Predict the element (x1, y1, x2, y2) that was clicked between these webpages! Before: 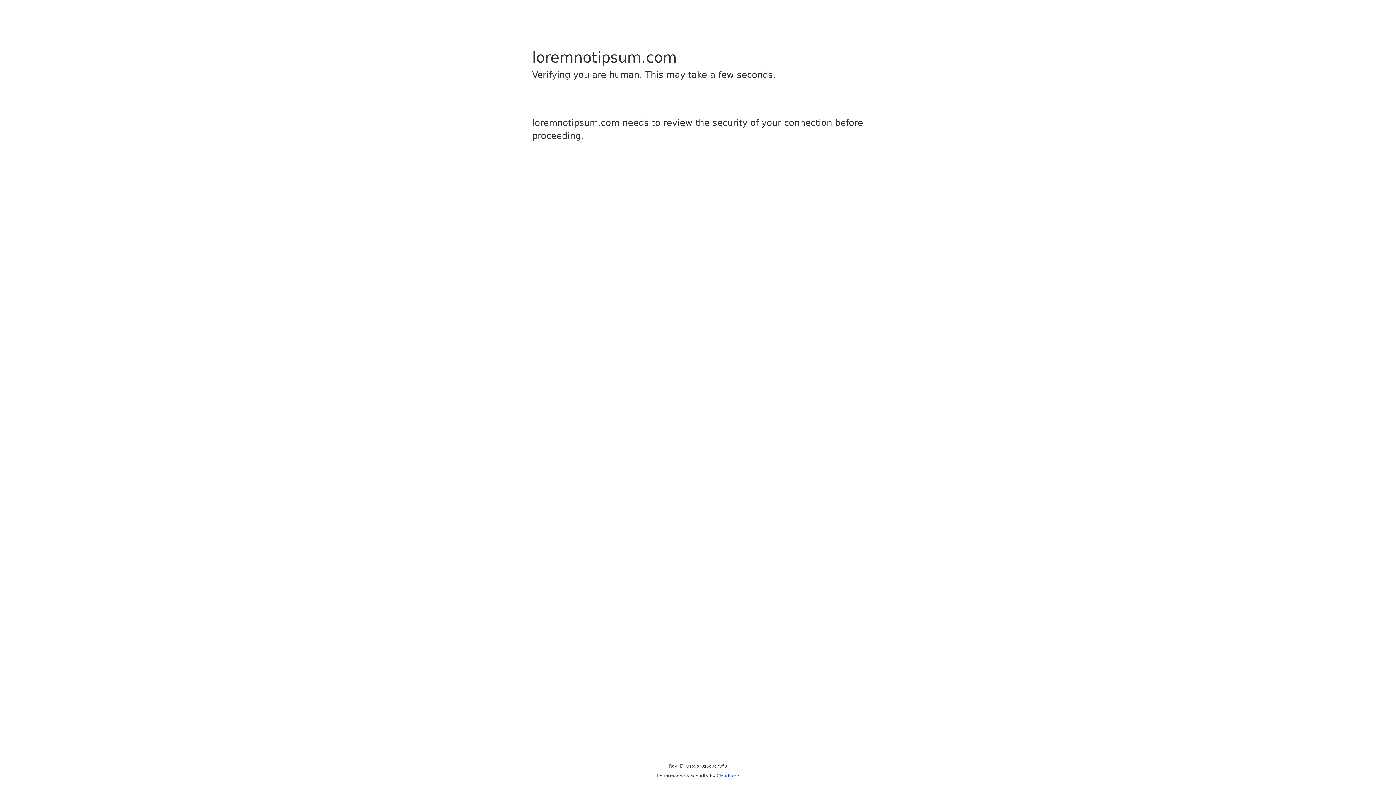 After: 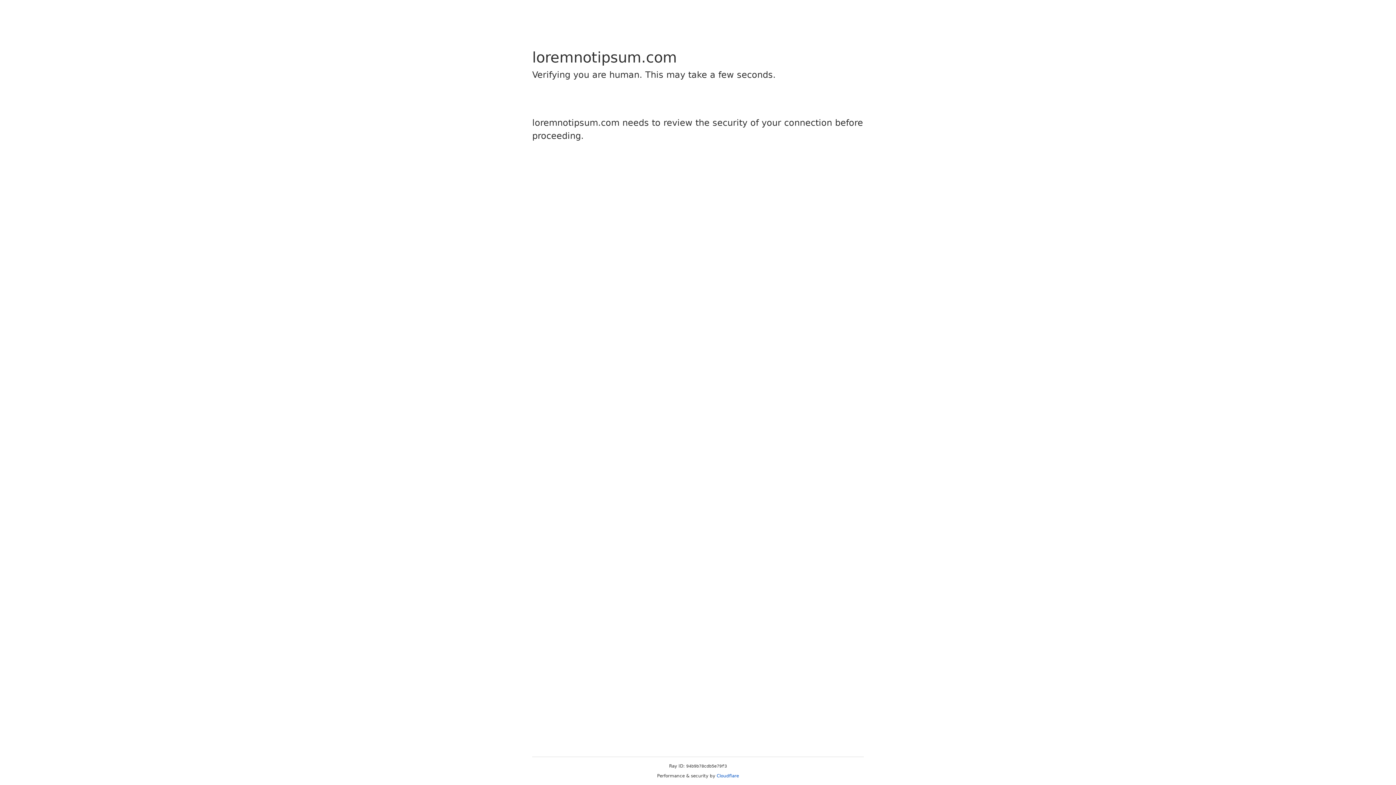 Action: label: Cloudflare bbox: (716, 773, 739, 778)